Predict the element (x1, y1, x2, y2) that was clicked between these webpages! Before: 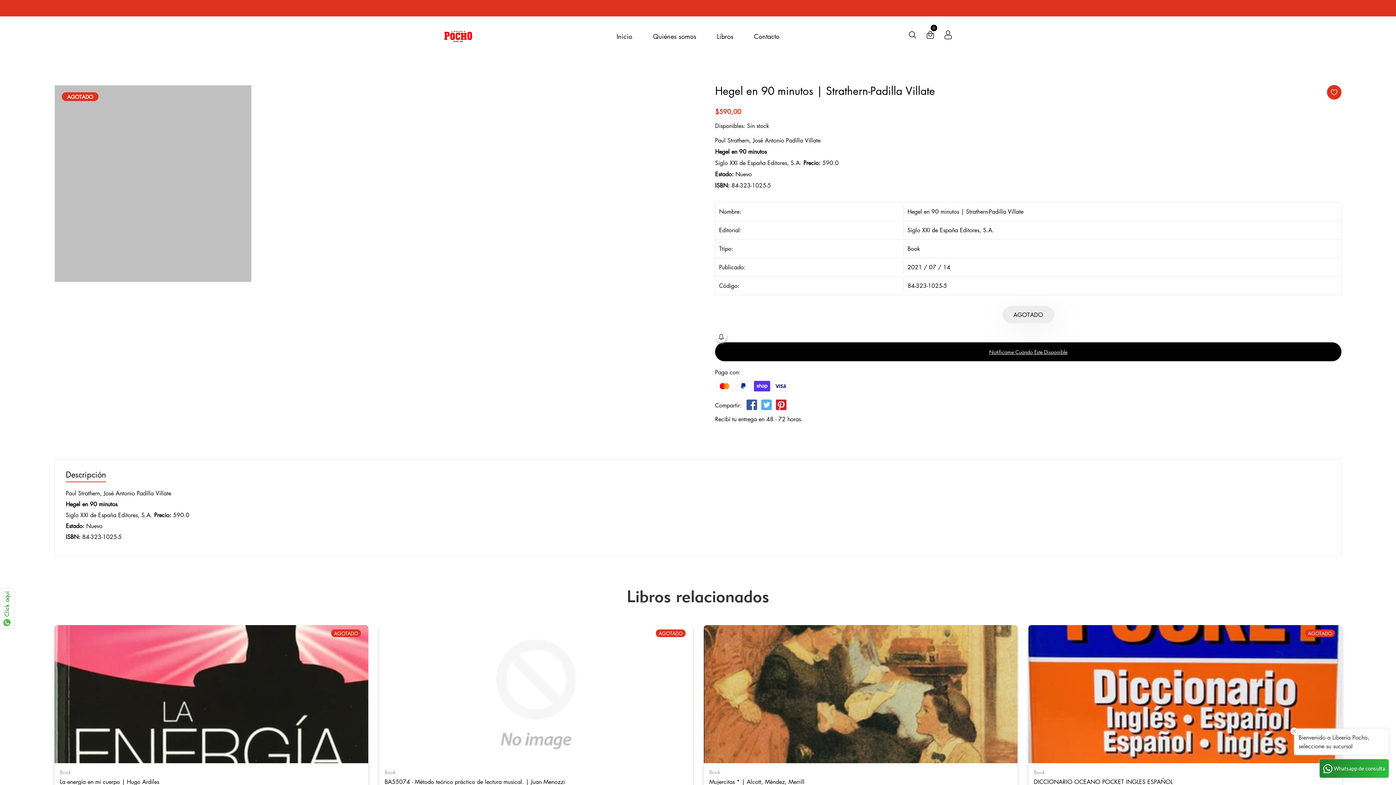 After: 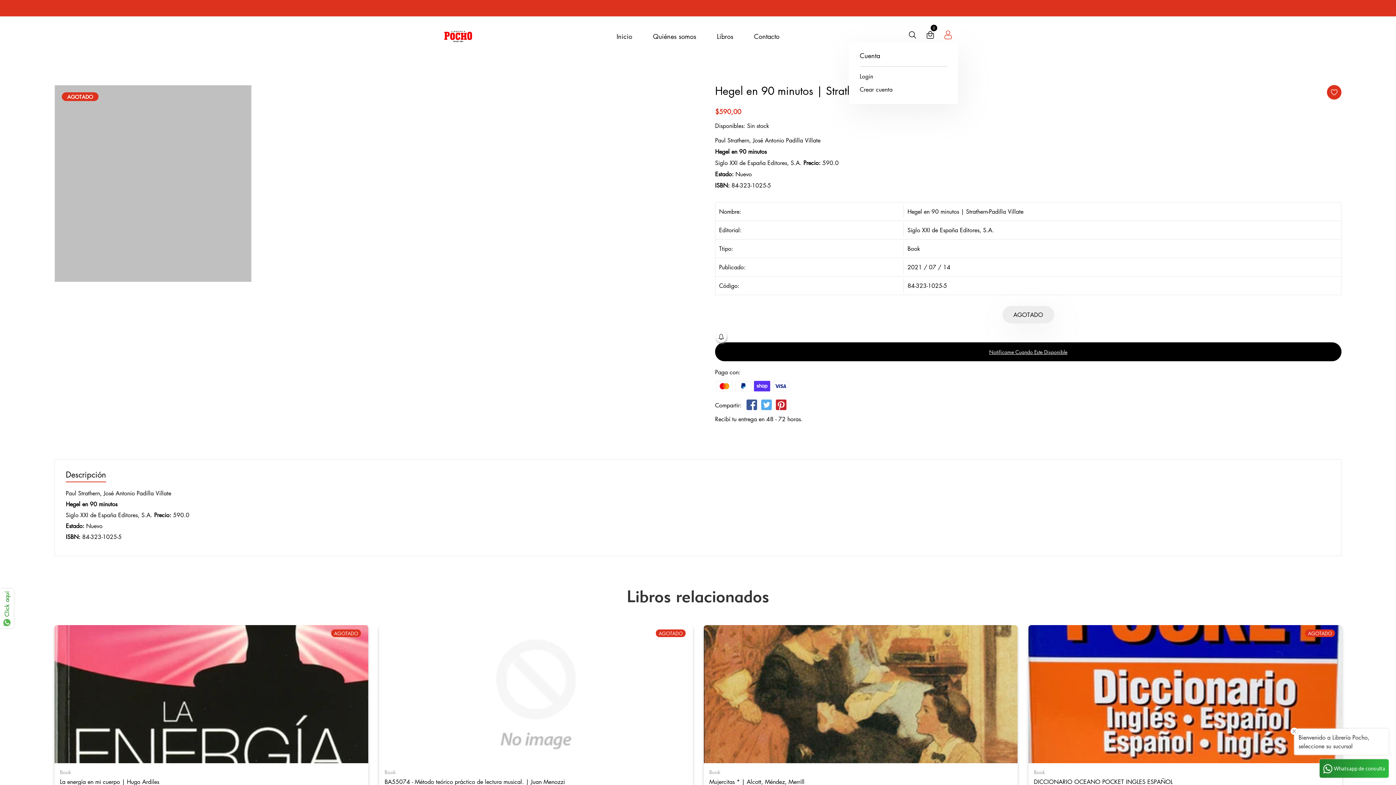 Action: bbox: (943, 30, 952, 41)